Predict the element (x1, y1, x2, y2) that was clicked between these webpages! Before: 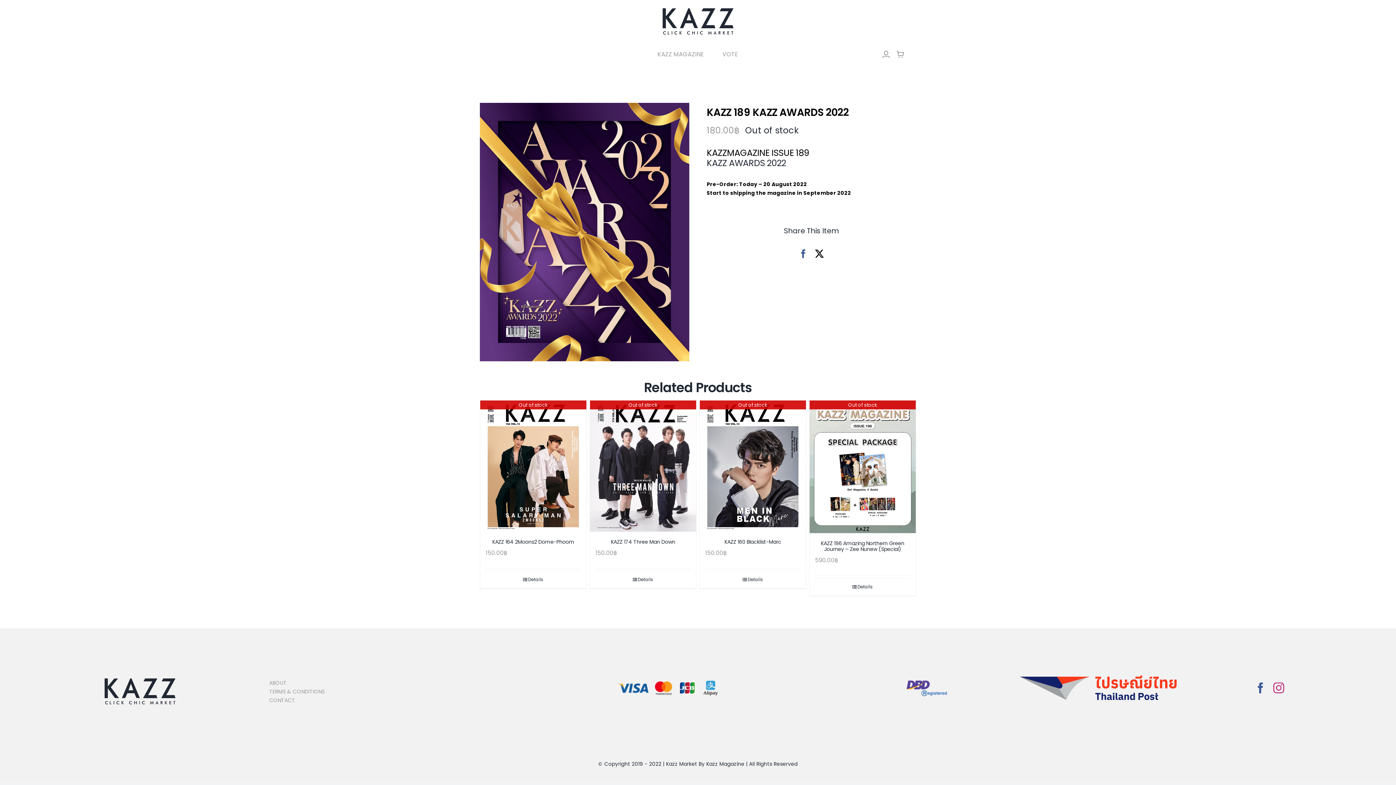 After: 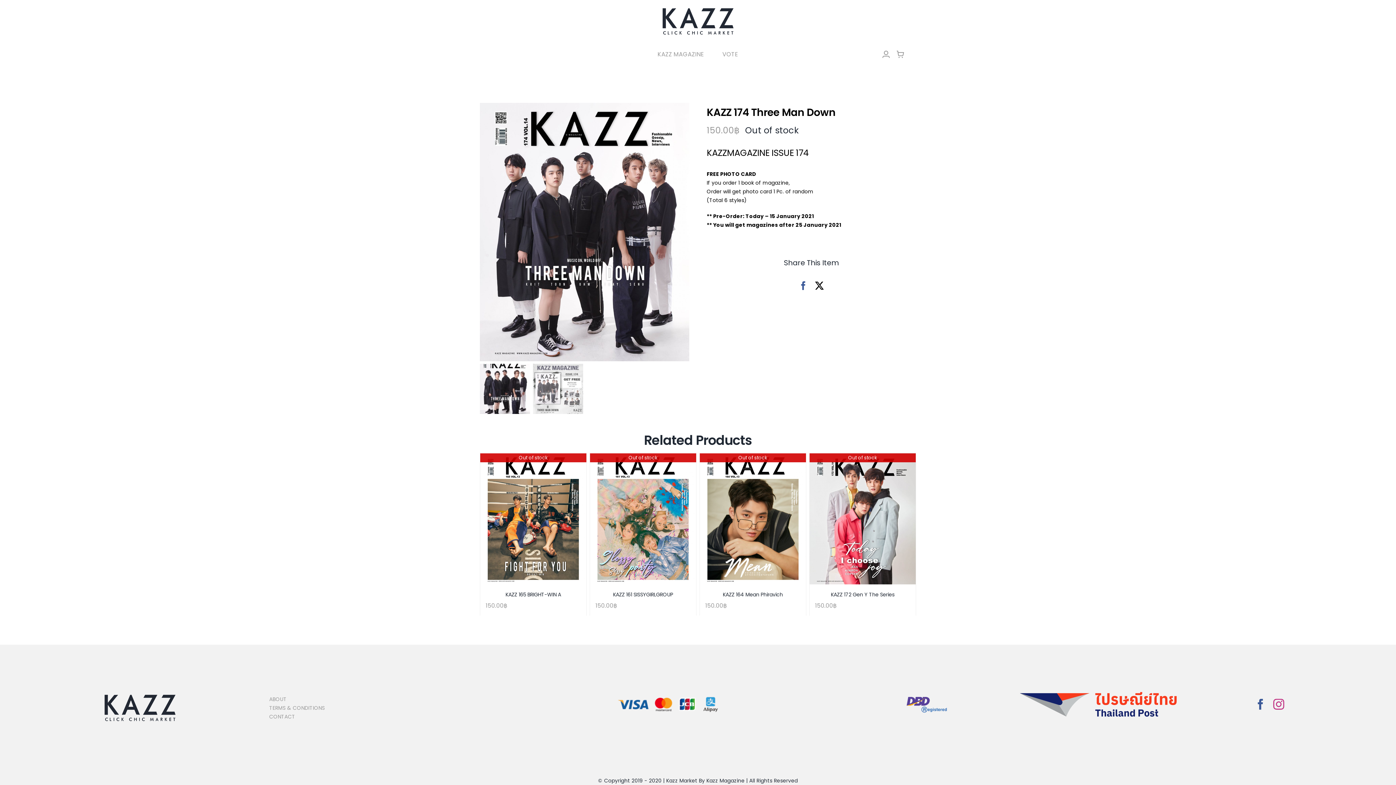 Action: bbox: (611, 538, 675, 545) label: KAZZ 174 Three Man Down